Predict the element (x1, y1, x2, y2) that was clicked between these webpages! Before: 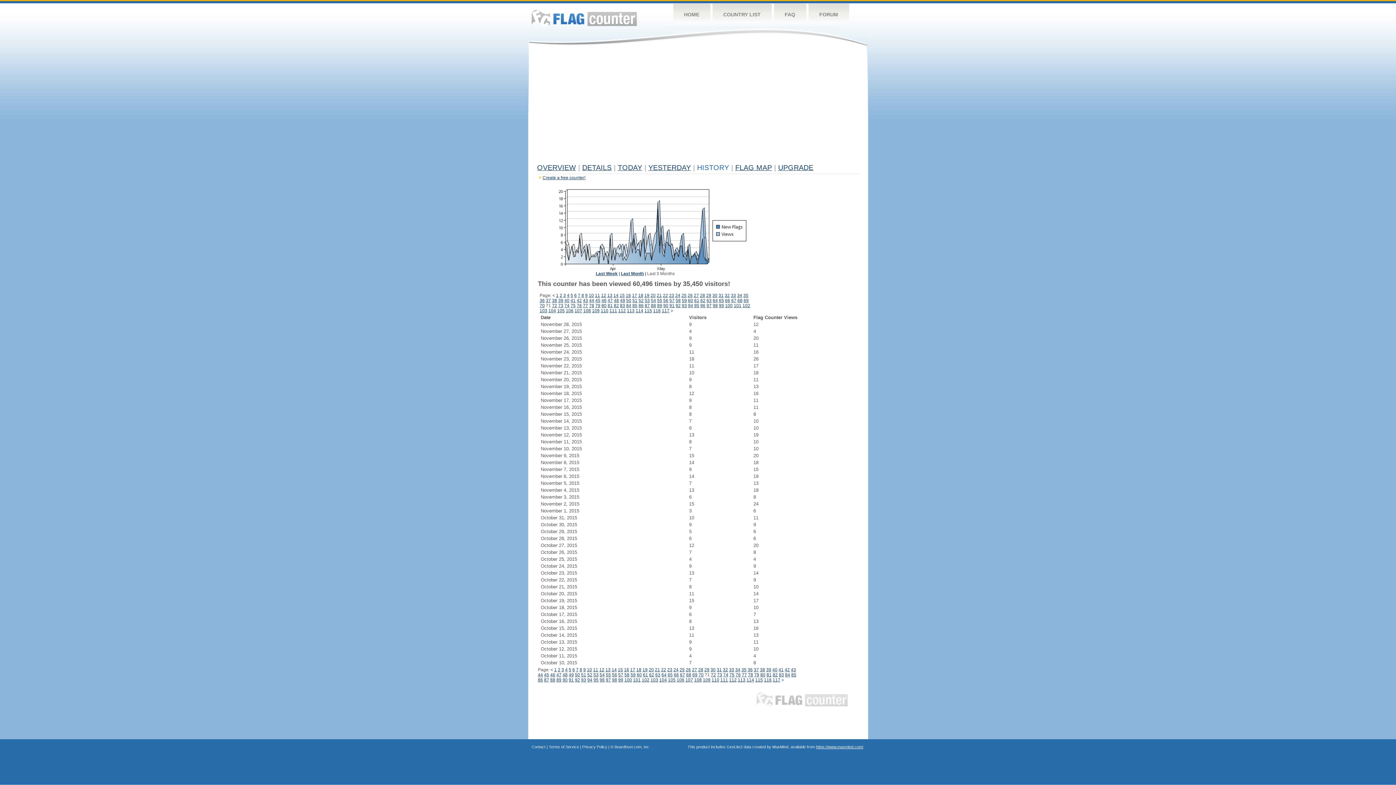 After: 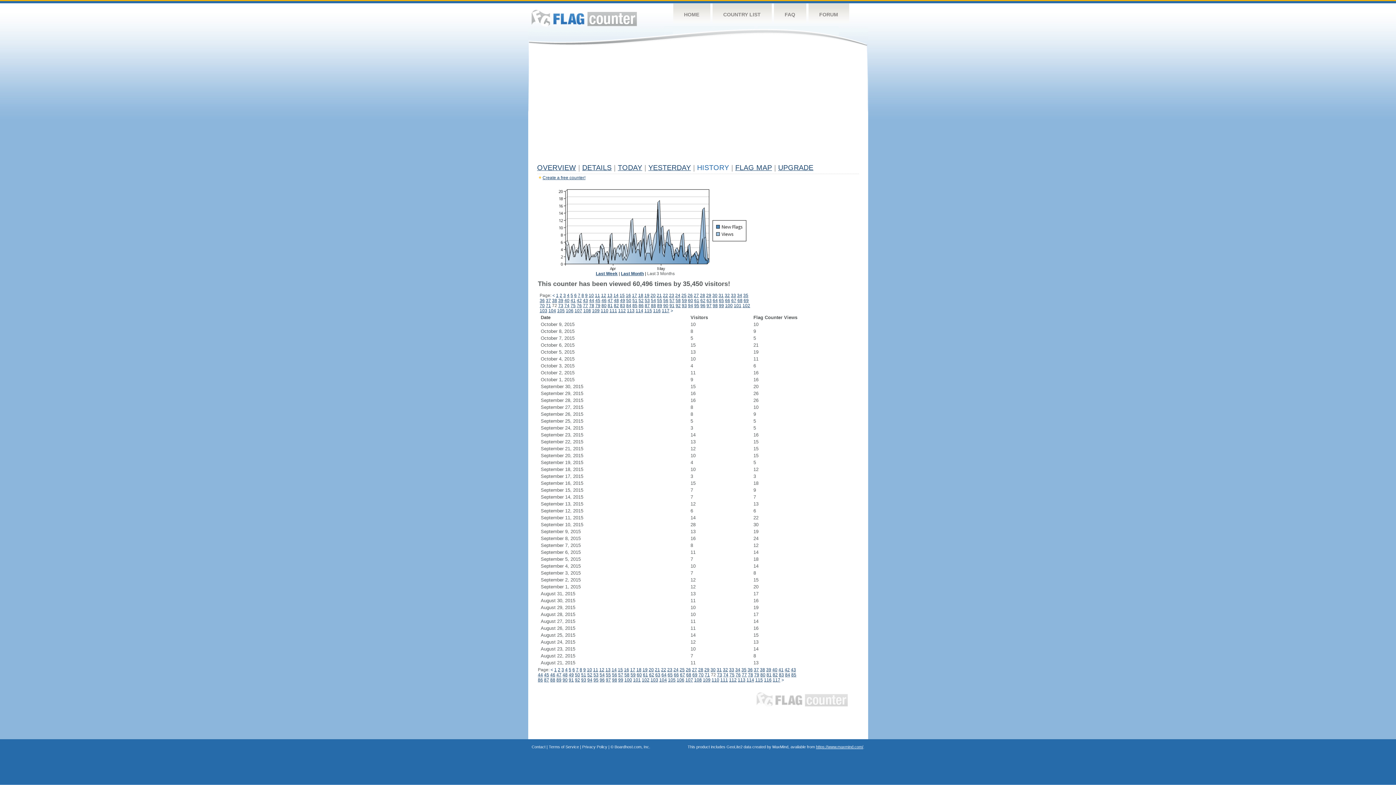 Action: label: > bbox: (781, 677, 784, 682)